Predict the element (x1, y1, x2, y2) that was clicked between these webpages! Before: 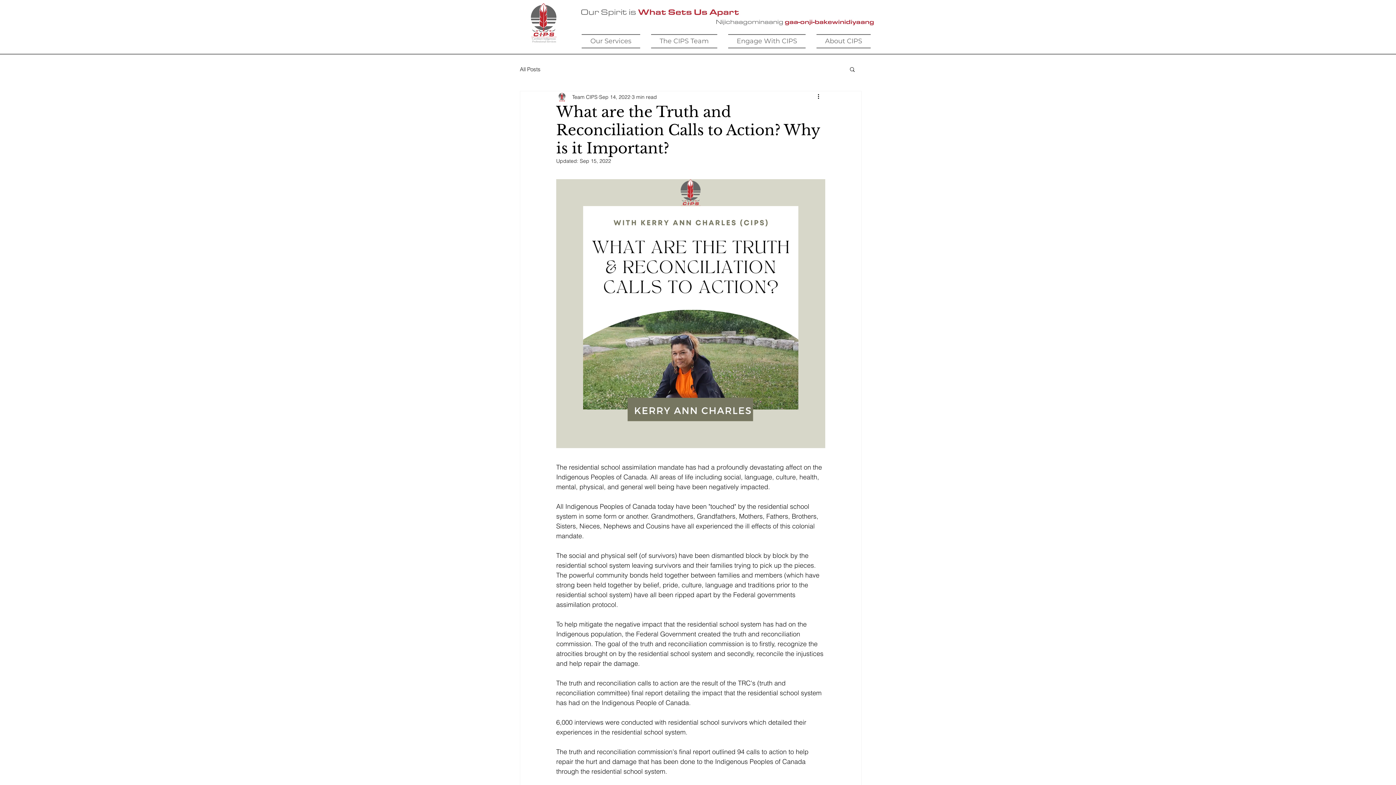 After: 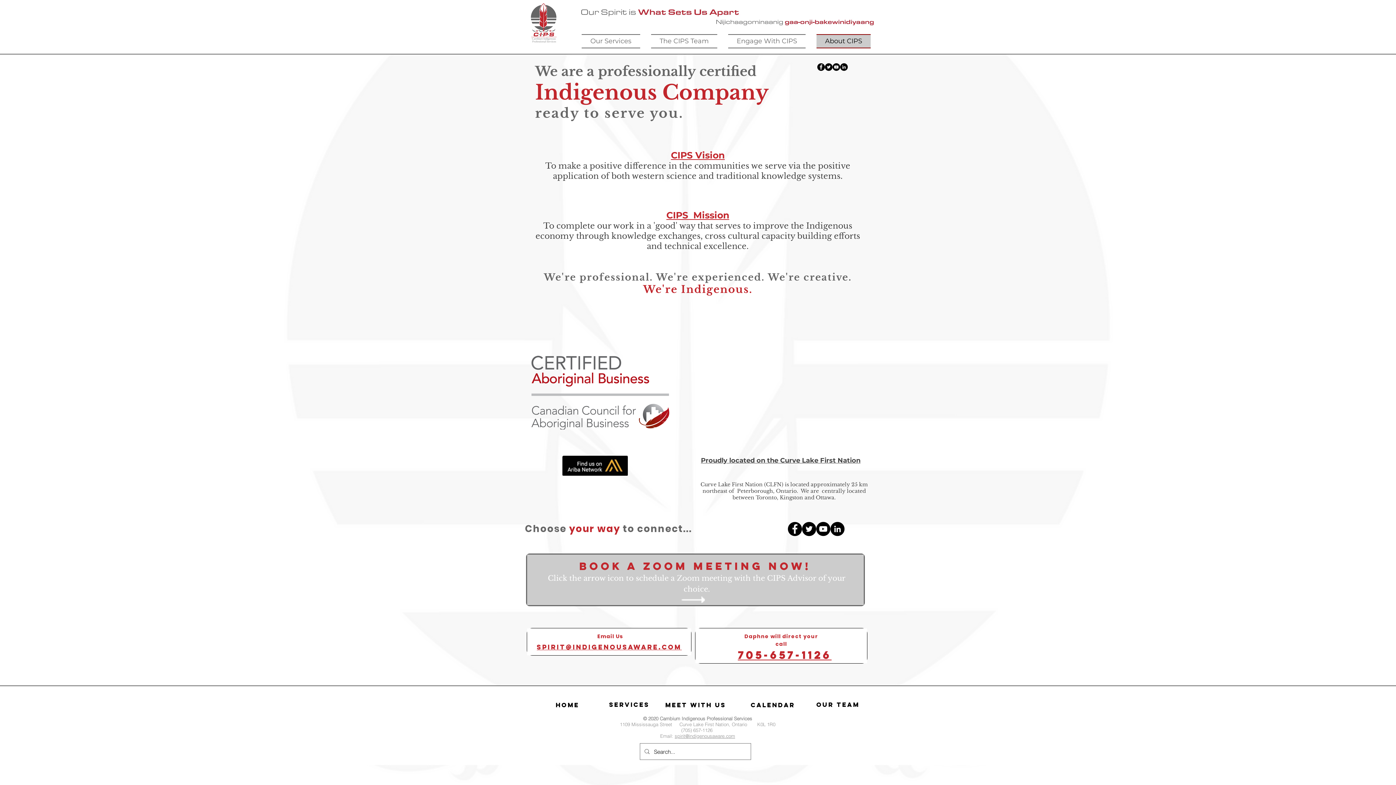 Action: bbox: (811, 34, 870, 48) label: About CIPS